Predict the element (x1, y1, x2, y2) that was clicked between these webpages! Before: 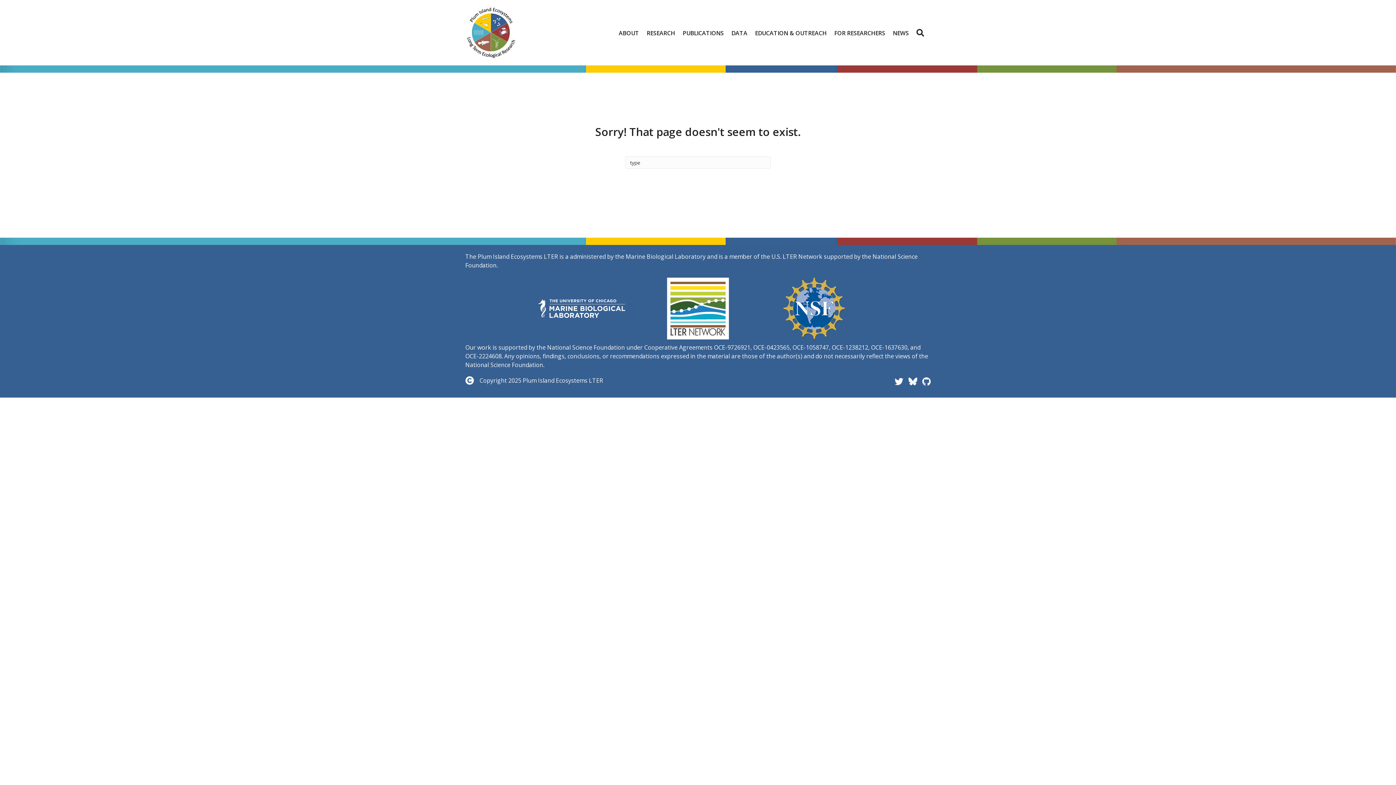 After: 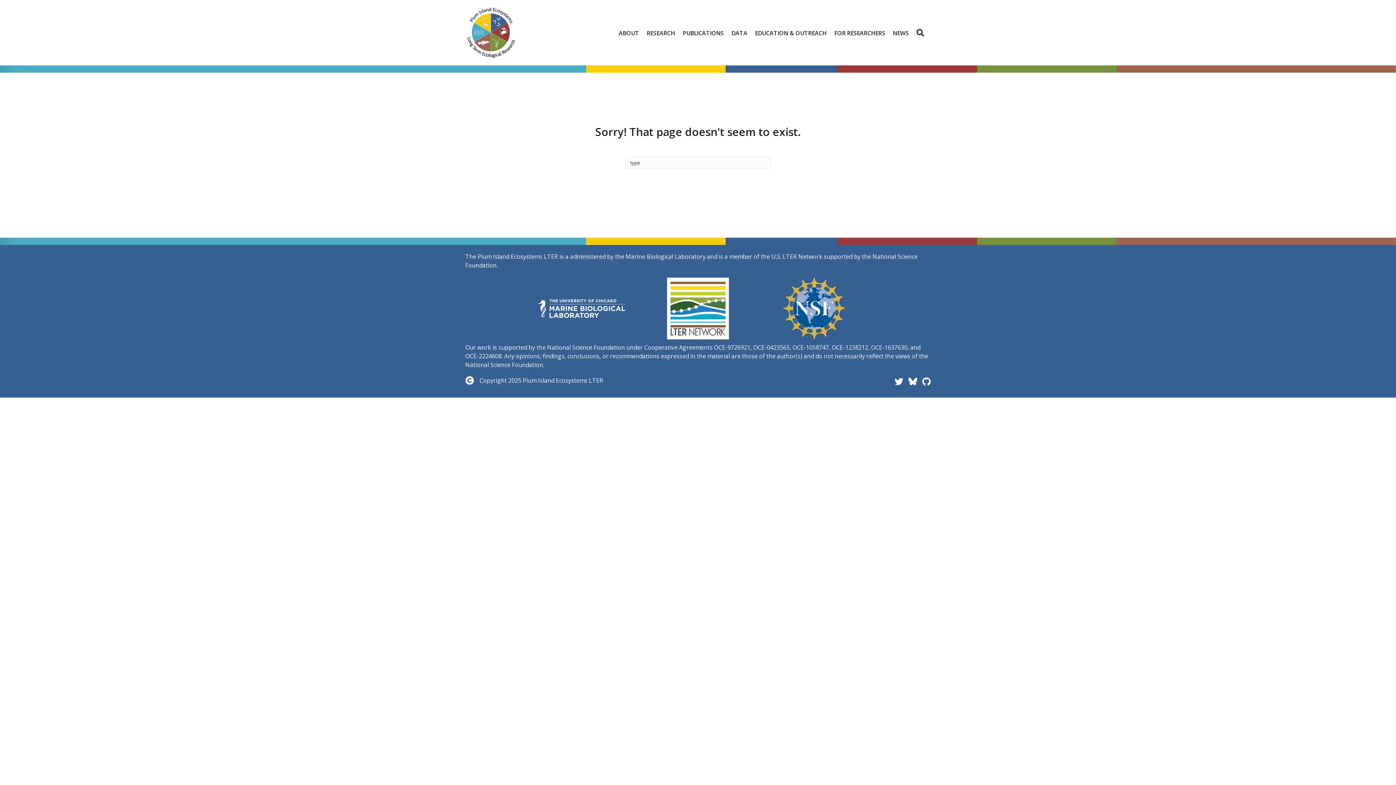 Action: bbox: (667, 304, 729, 312)